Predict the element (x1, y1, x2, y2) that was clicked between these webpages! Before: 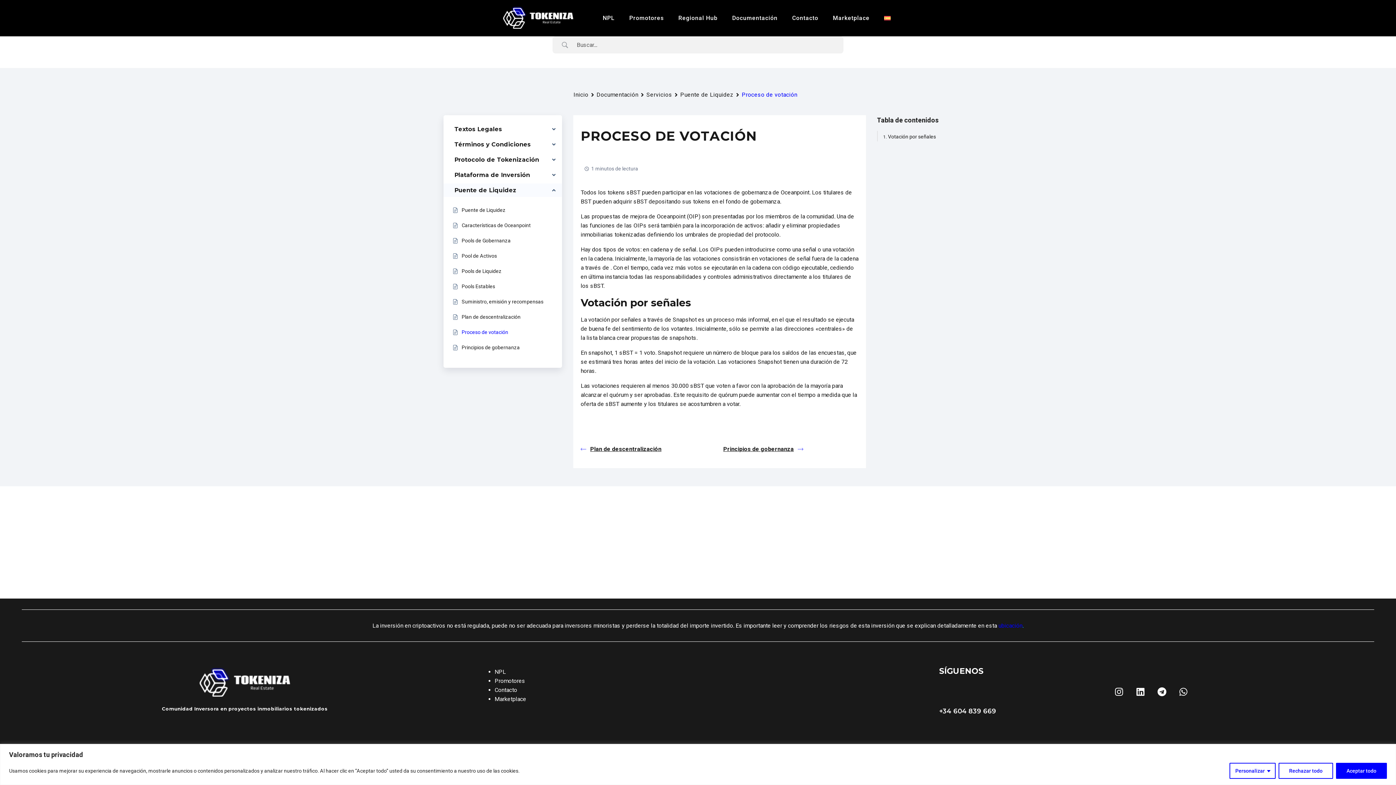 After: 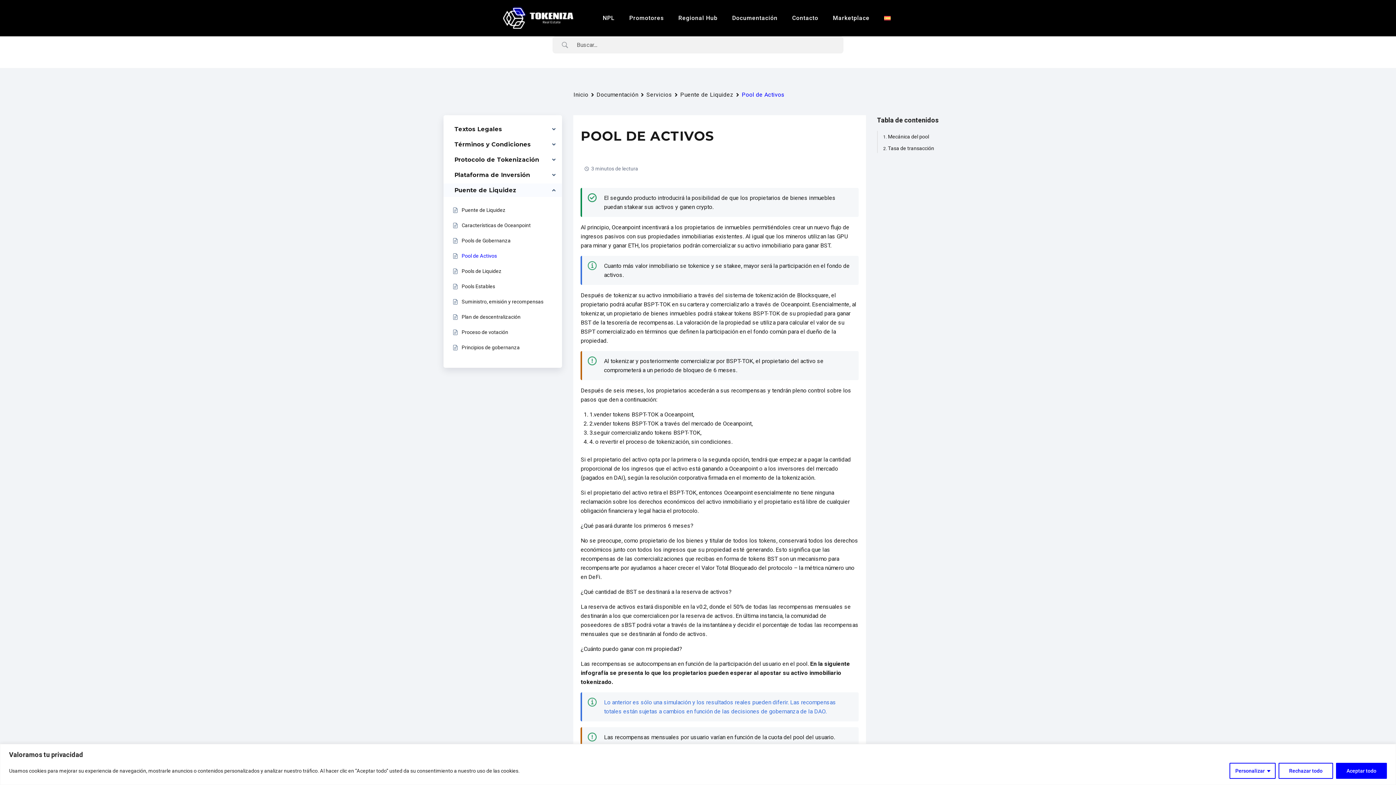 Action: label: Pool de Activos bbox: (461, 252, 497, 260)